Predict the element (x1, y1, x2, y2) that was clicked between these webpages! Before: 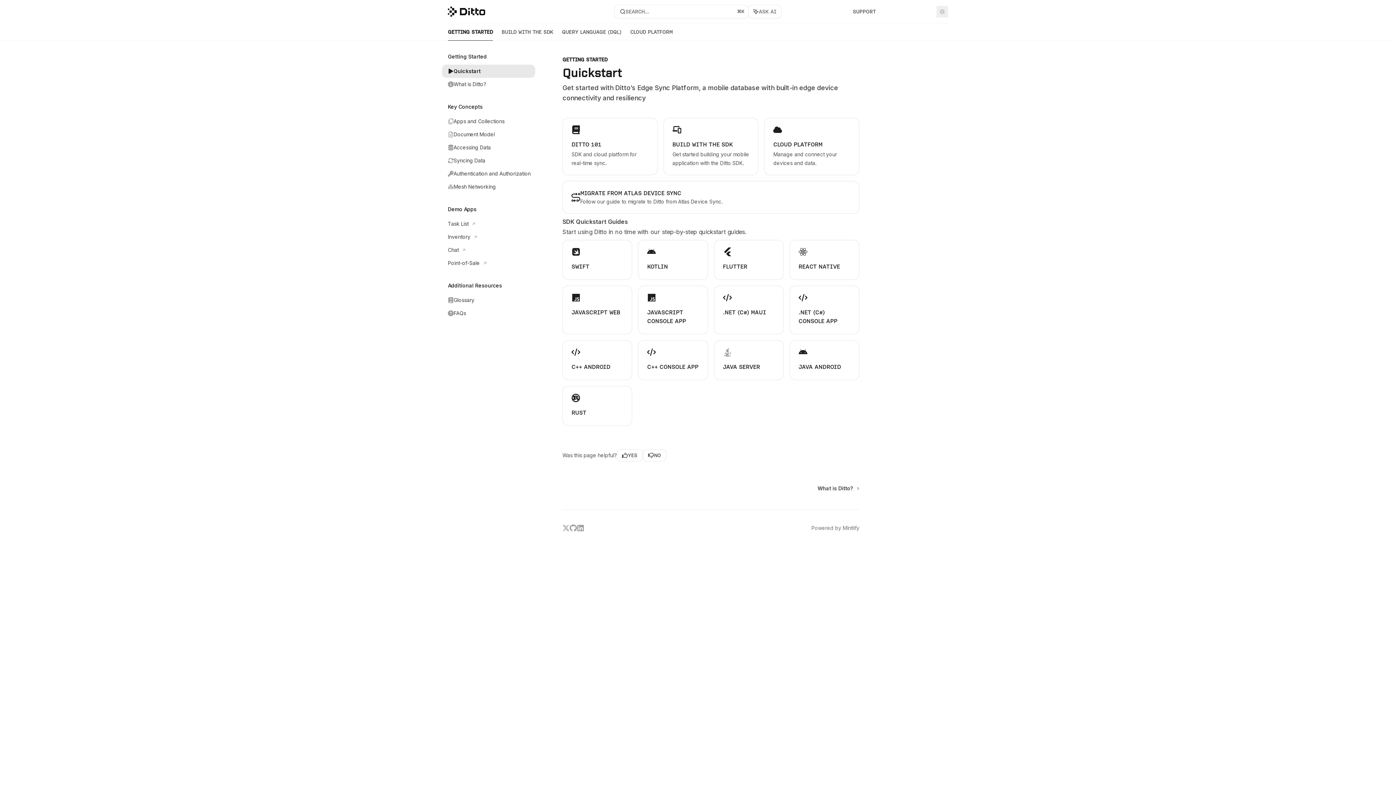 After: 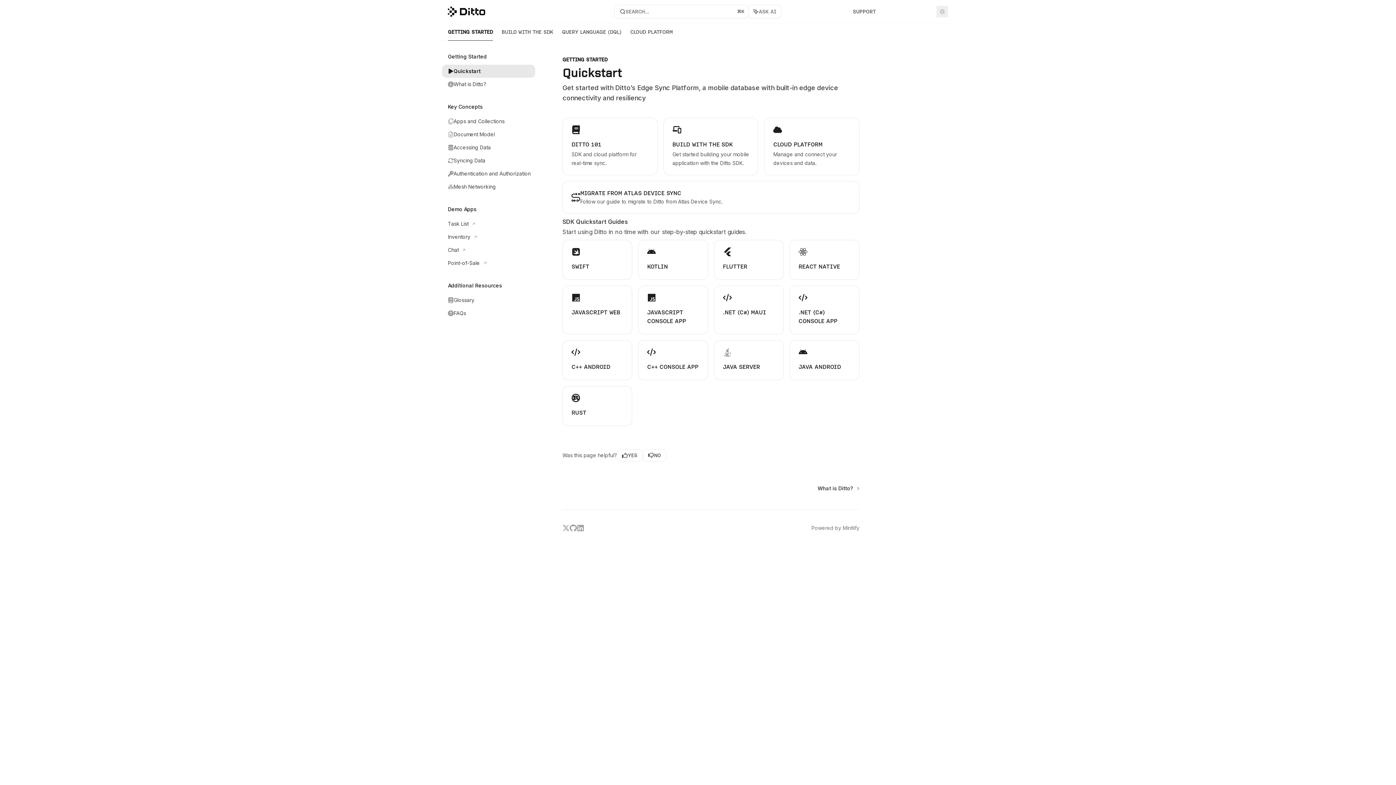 Action: bbox: (442, 64, 535, 77) label: Quickstart